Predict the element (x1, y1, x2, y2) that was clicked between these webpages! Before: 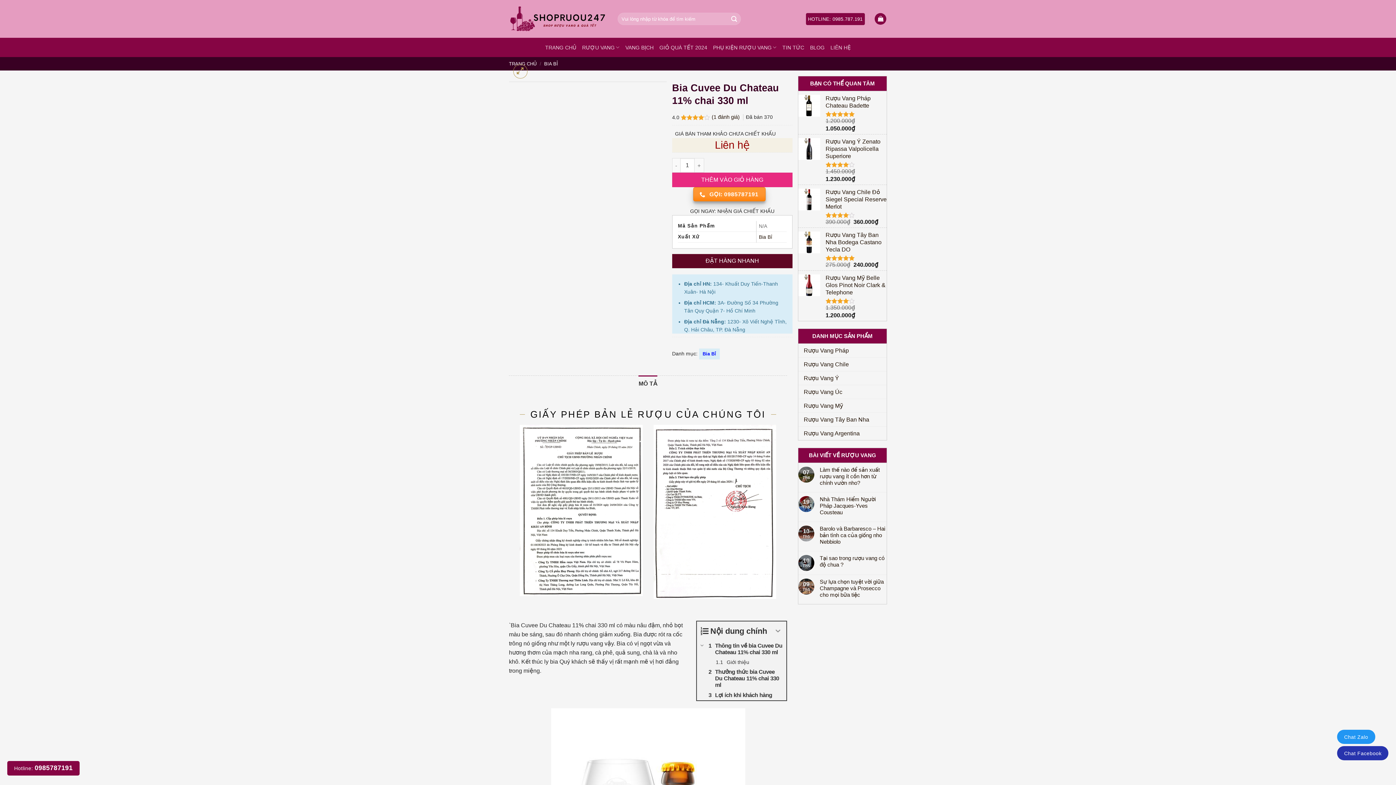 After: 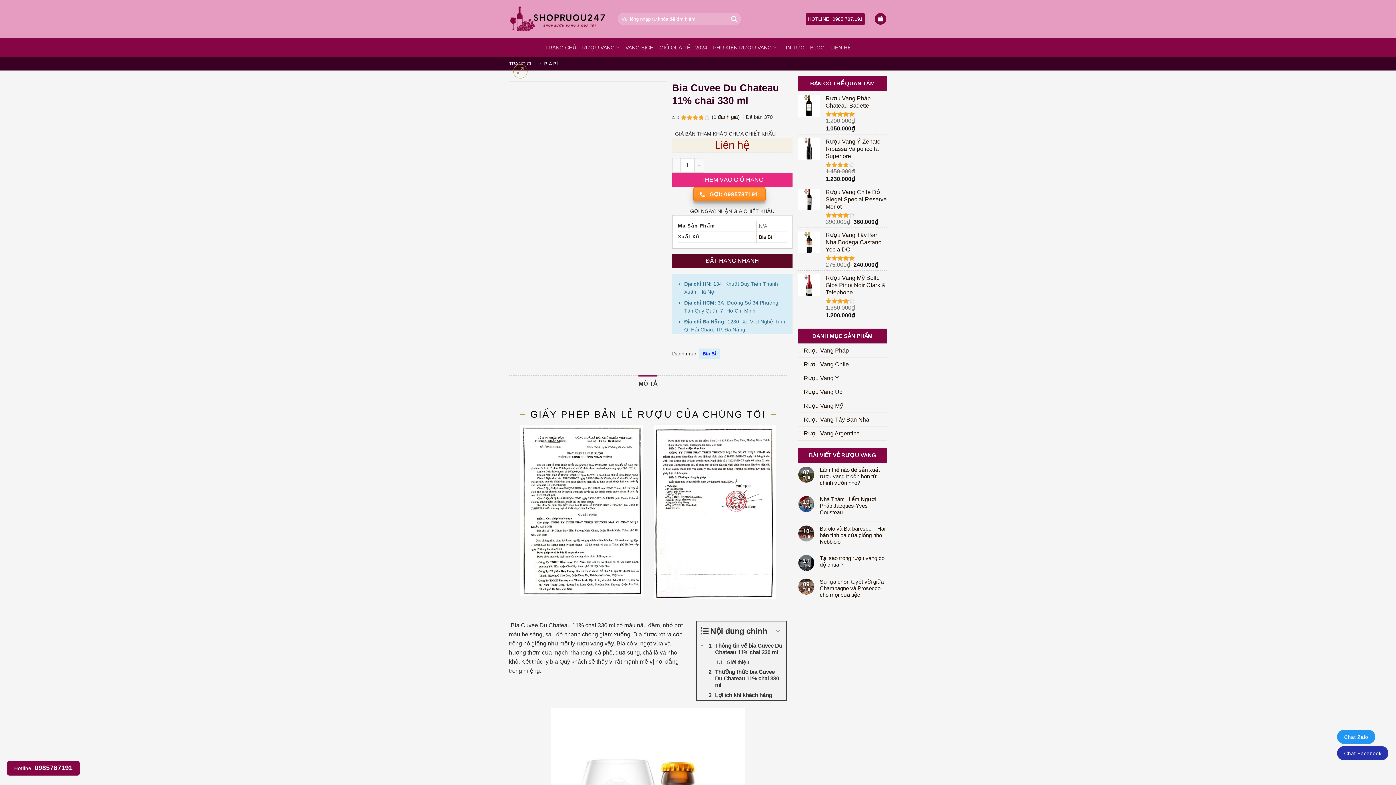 Action: label: MÔ TẢ bbox: (638, 375, 657, 391)